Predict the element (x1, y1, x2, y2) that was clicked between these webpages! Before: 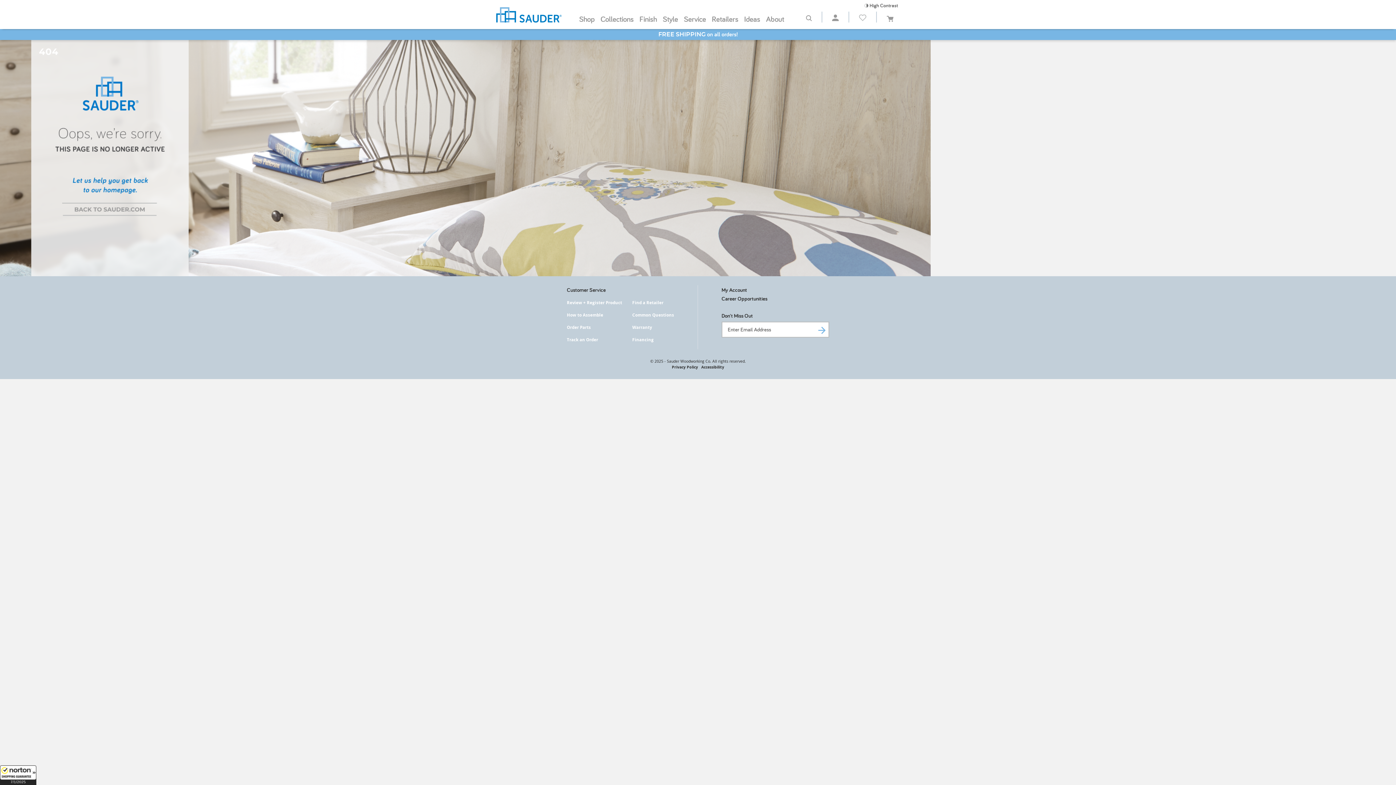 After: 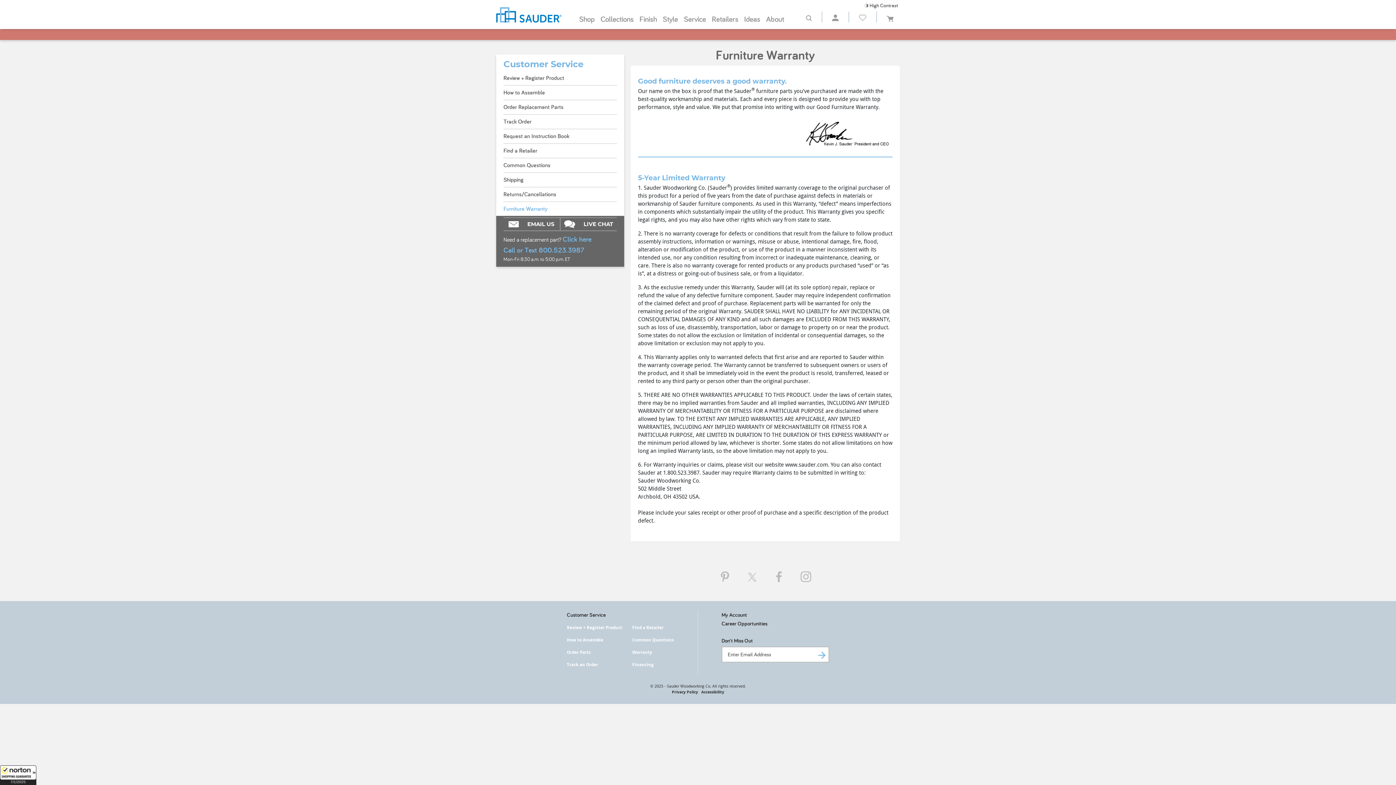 Action: label: Warranty bbox: (632, 324, 652, 330)